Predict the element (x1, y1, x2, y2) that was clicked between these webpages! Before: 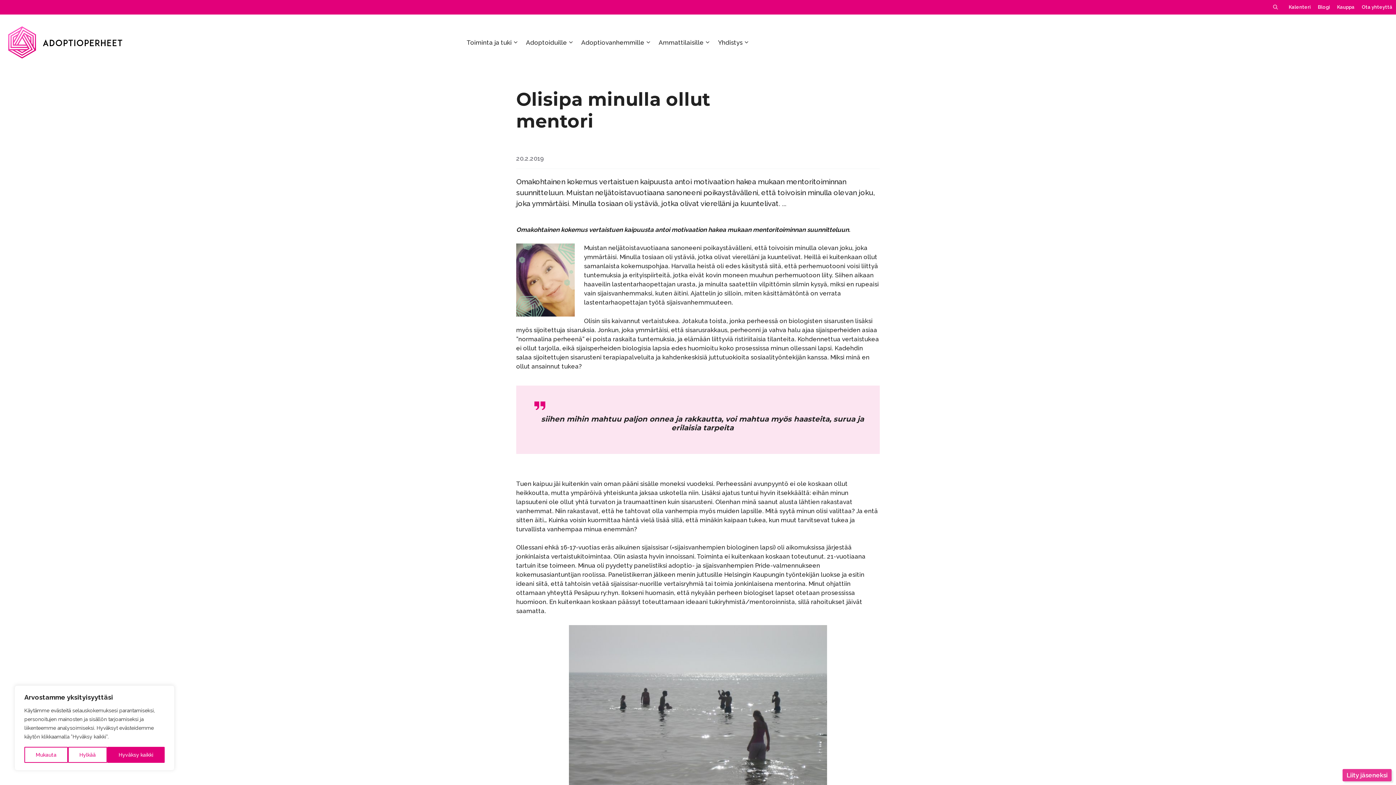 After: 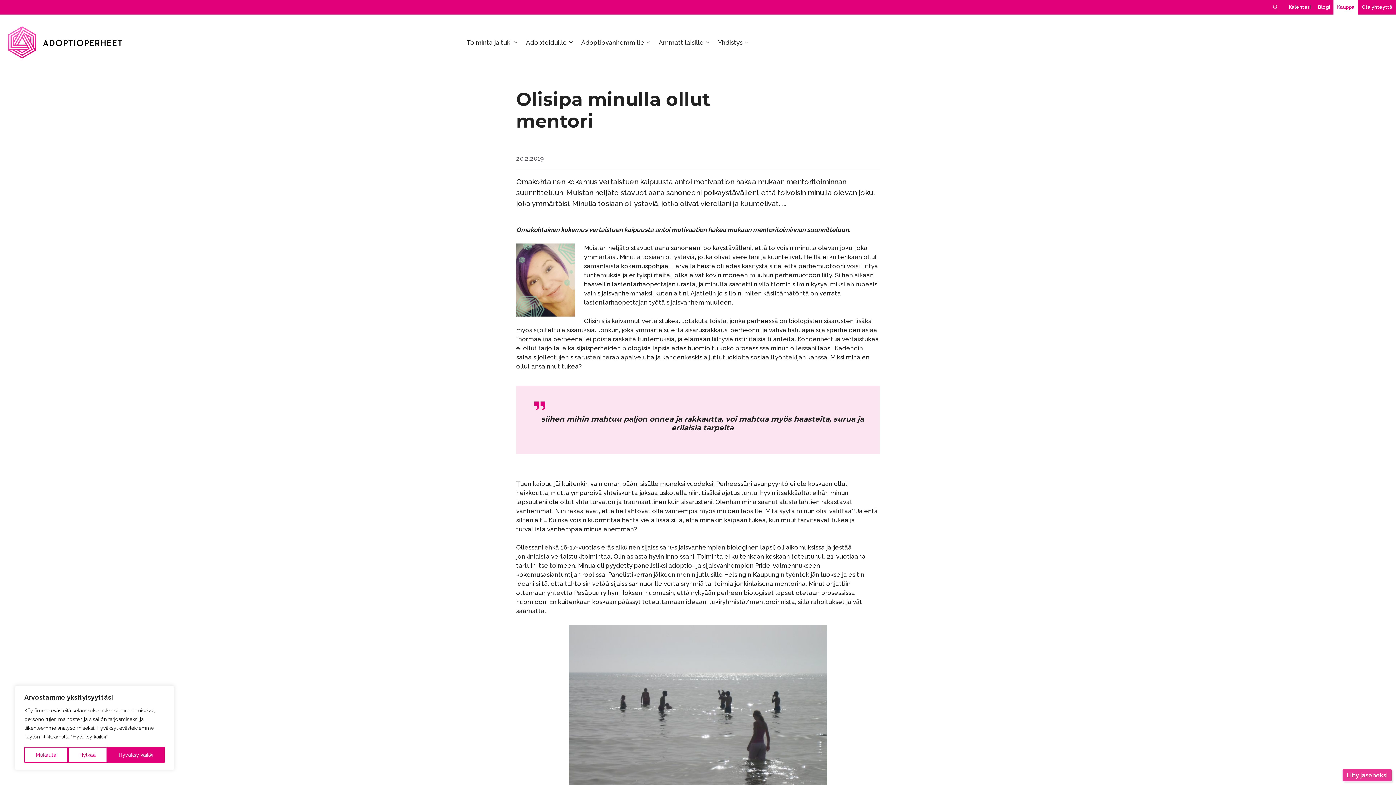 Action: label: Kauppa bbox: (1333, 0, 1358, 14)